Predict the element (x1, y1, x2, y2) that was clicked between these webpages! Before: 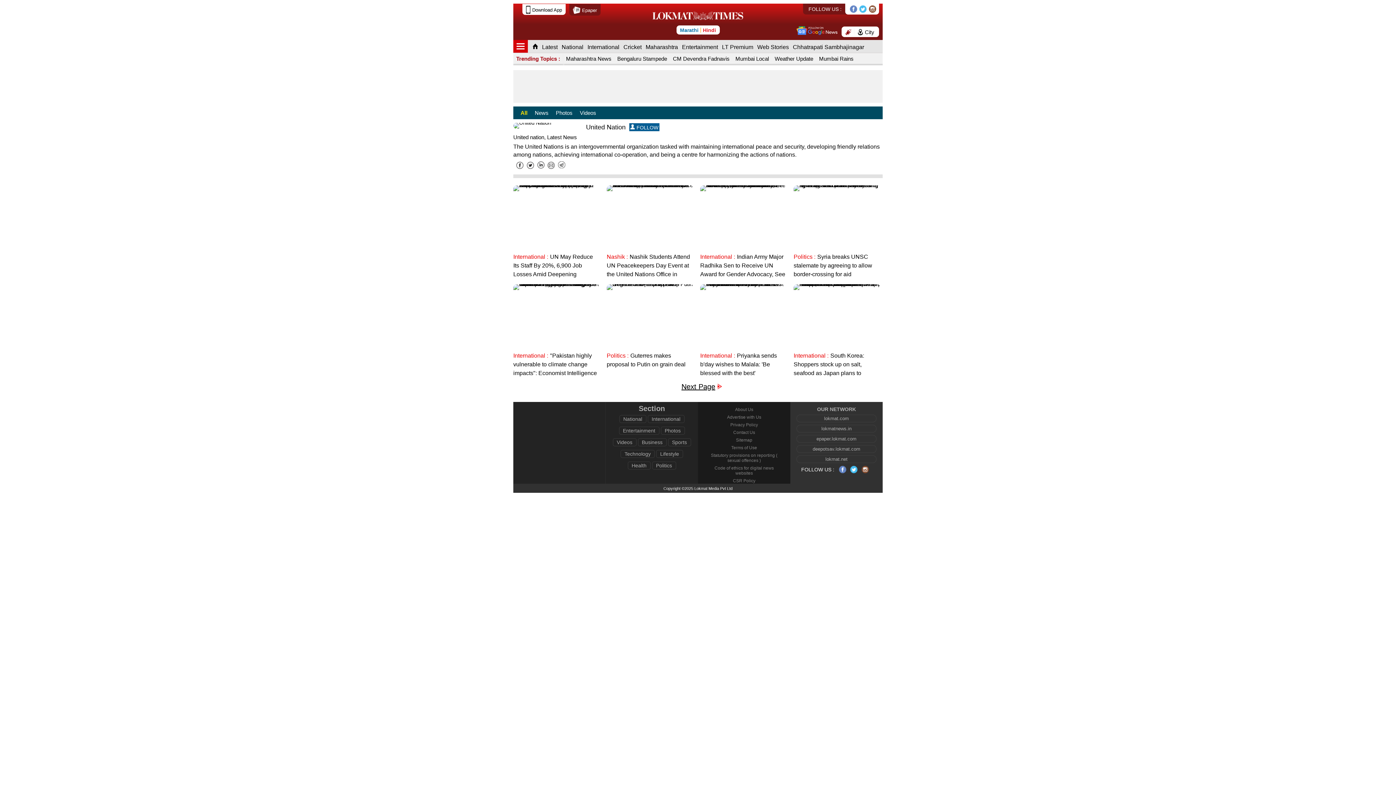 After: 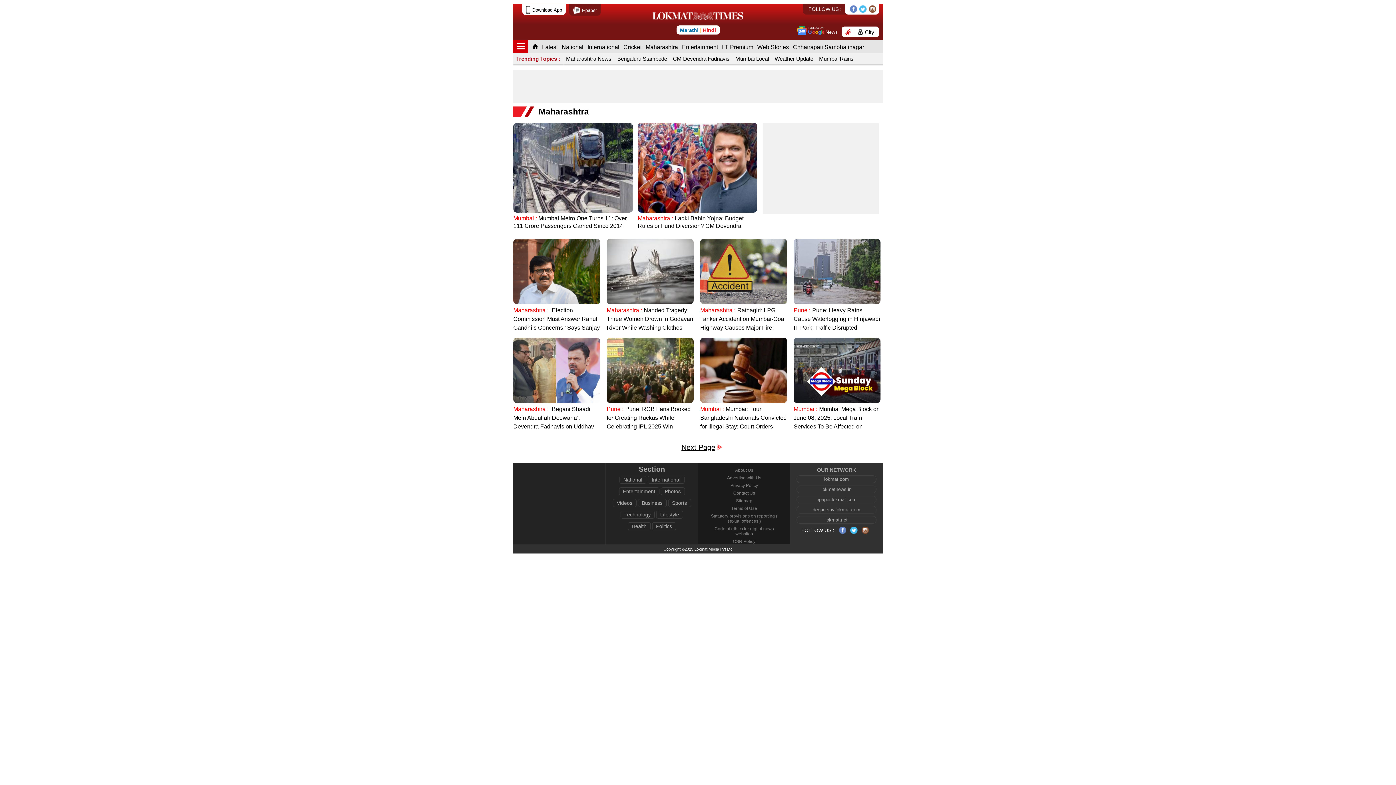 Action: bbox: (644, 39, 680, 52) label: Maharashtra